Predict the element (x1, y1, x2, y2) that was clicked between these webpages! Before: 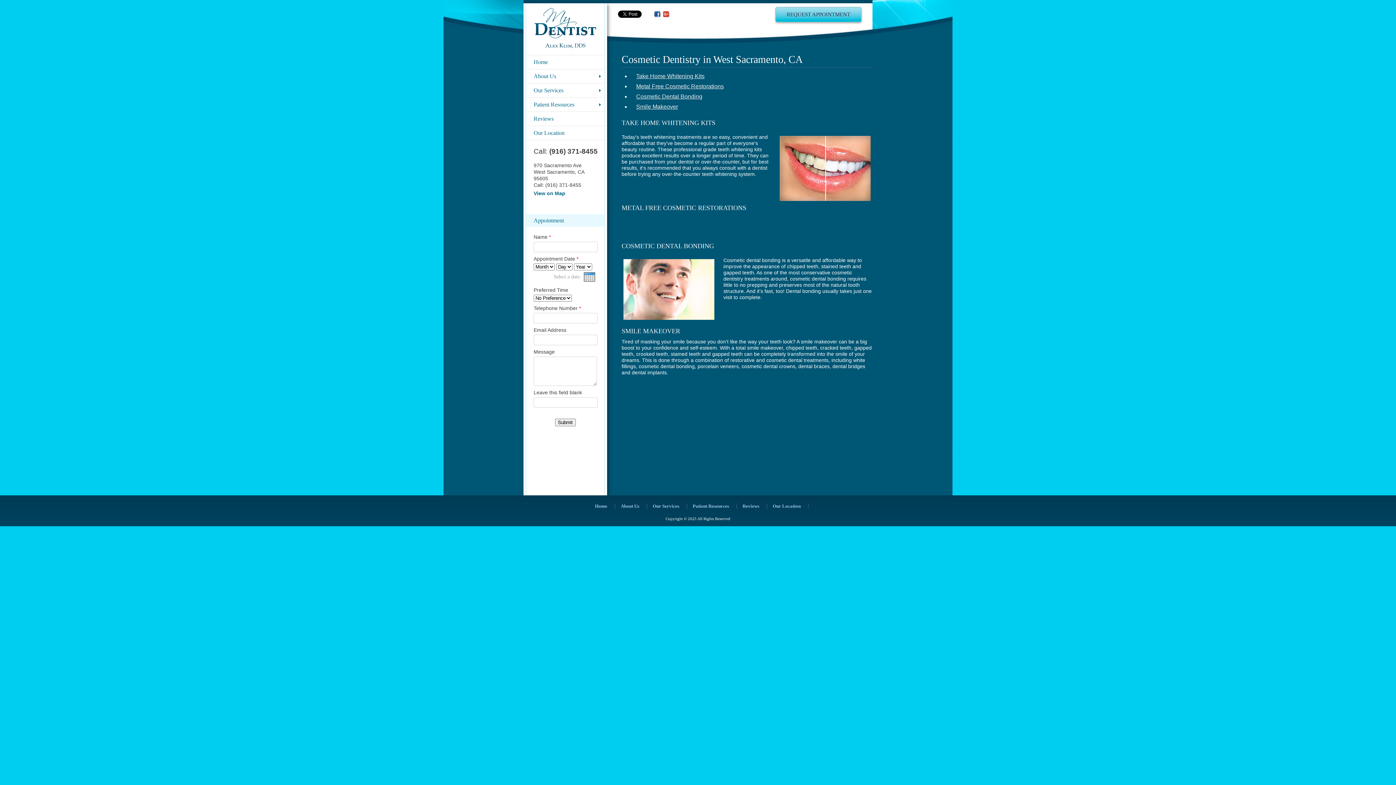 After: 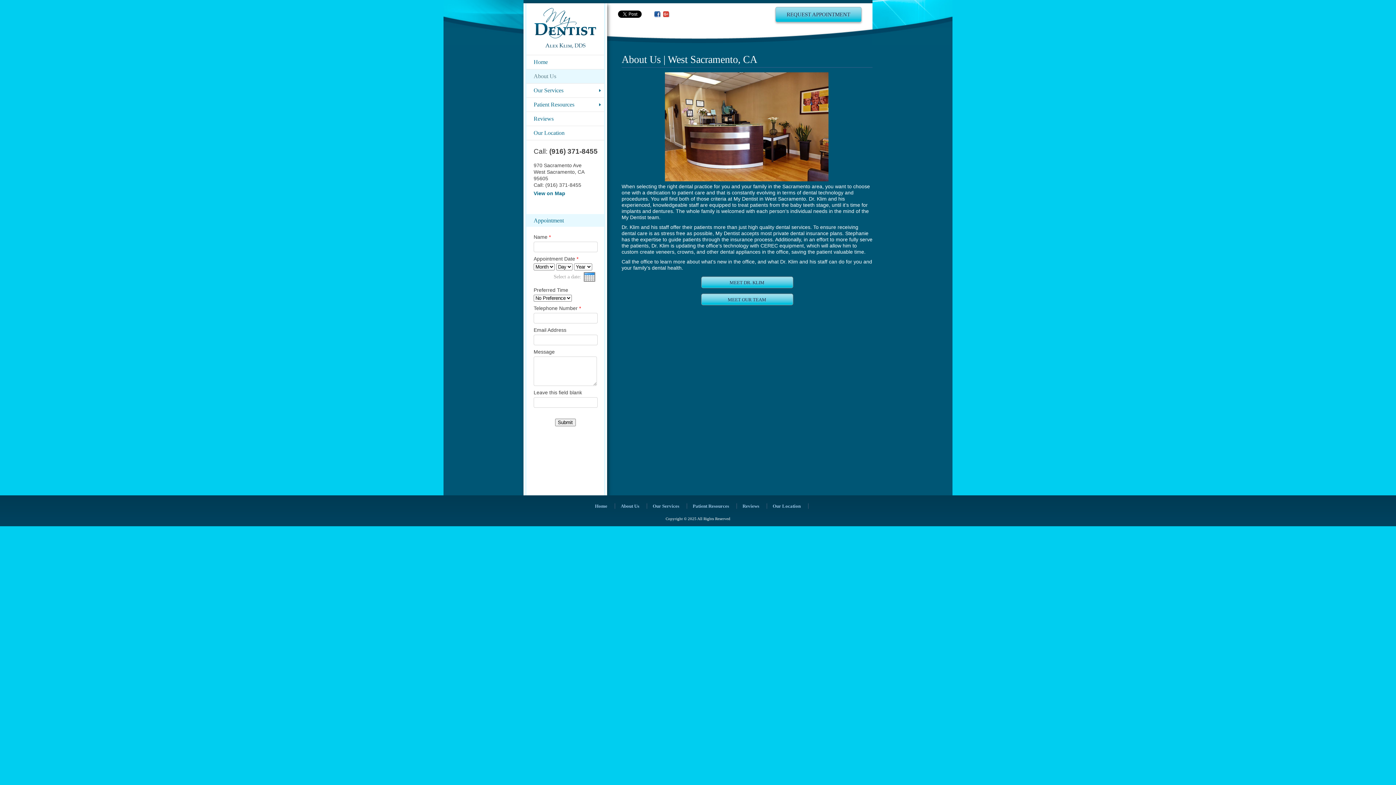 Action: bbox: (620, 503, 647, 509) label: About Us